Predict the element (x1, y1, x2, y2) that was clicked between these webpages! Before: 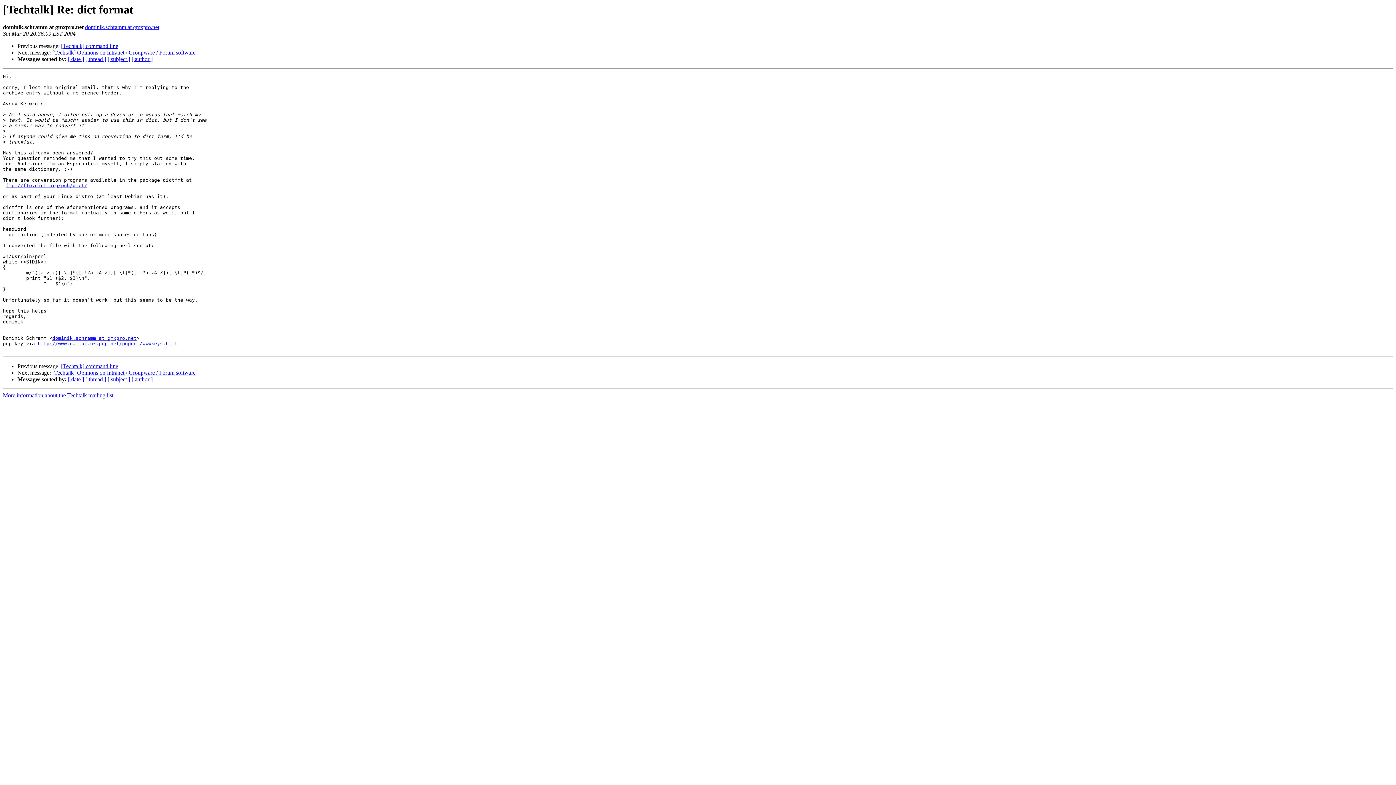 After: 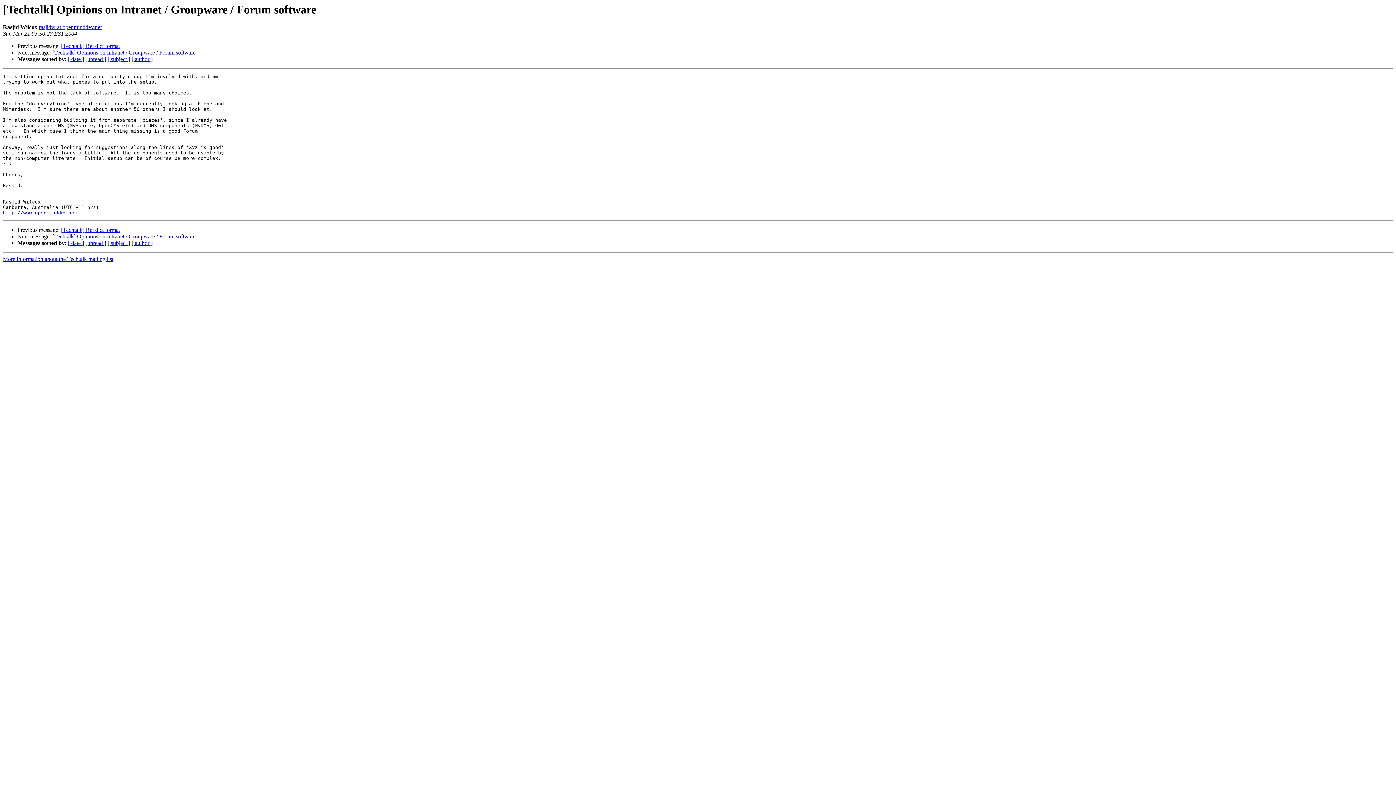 Action: label: [Techtalk] Opinions on Intranet / Groupware / Forum software bbox: (52, 369, 195, 376)